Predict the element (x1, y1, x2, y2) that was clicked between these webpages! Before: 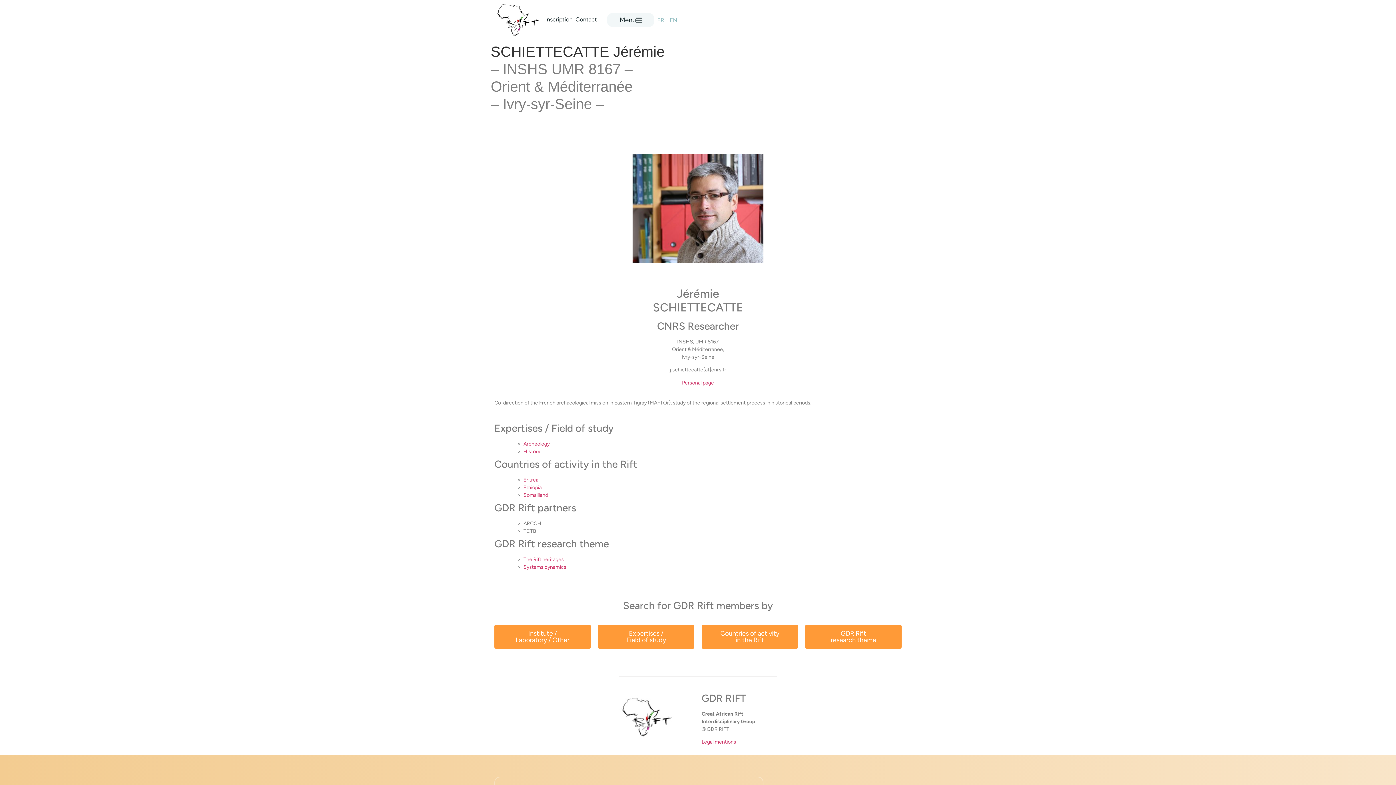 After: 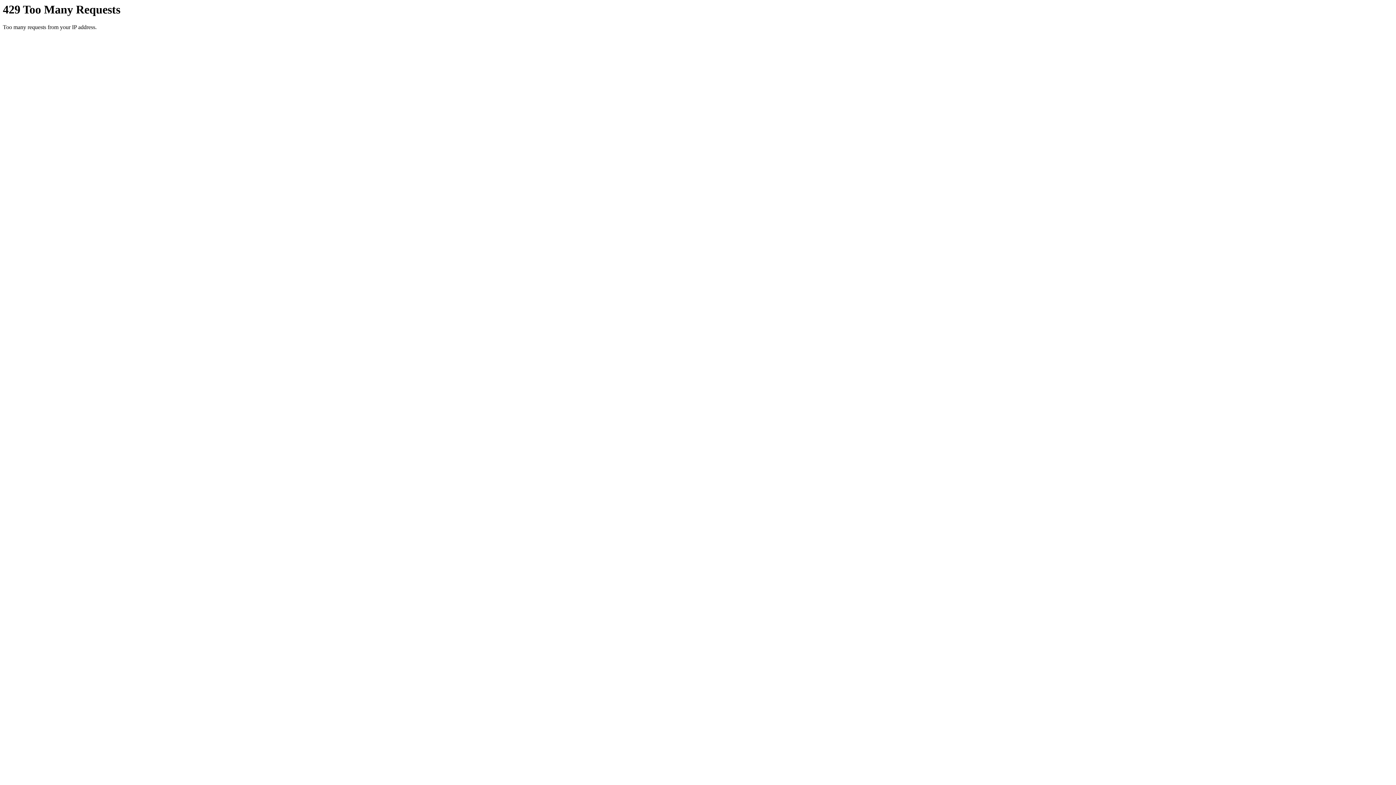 Action: label: Institute /
Laboratory / Other bbox: (494, 625, 590, 649)